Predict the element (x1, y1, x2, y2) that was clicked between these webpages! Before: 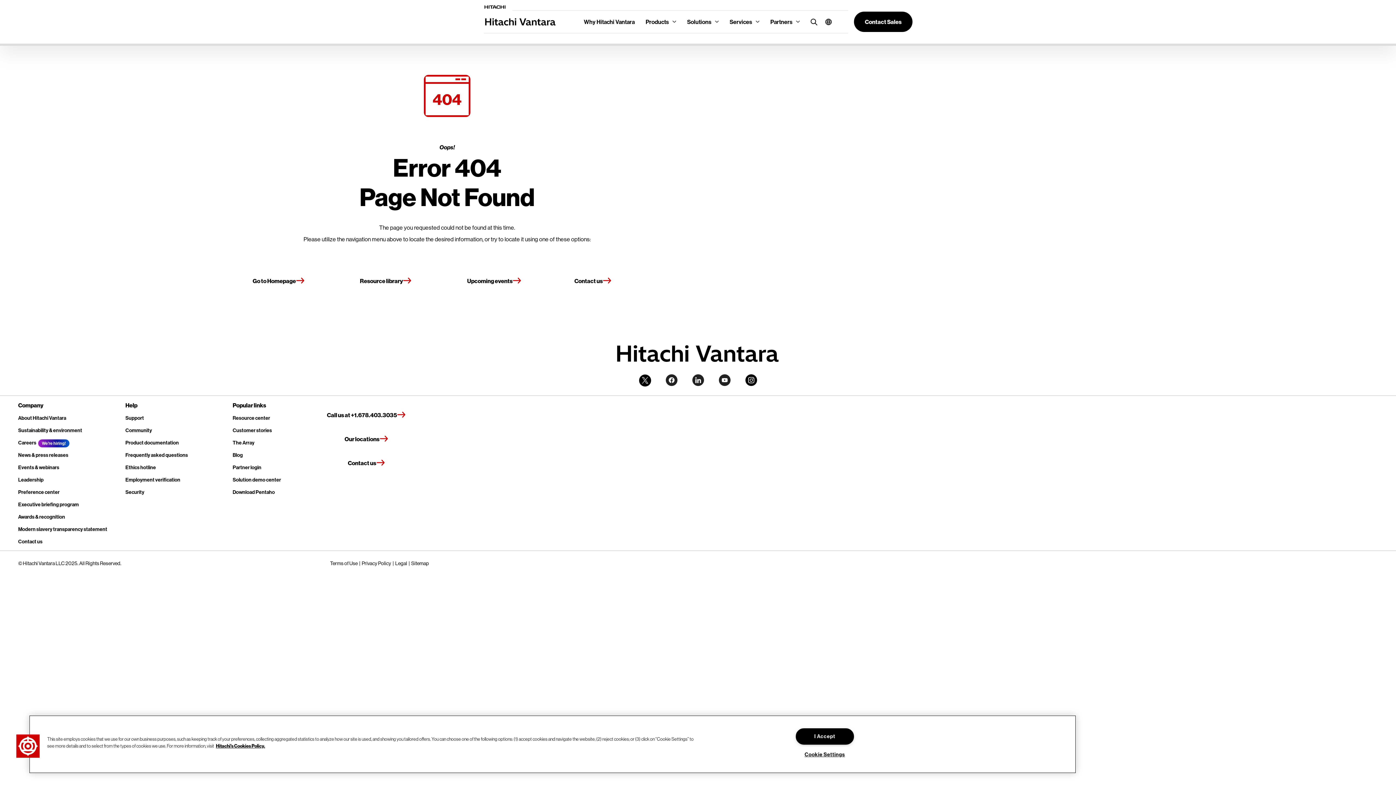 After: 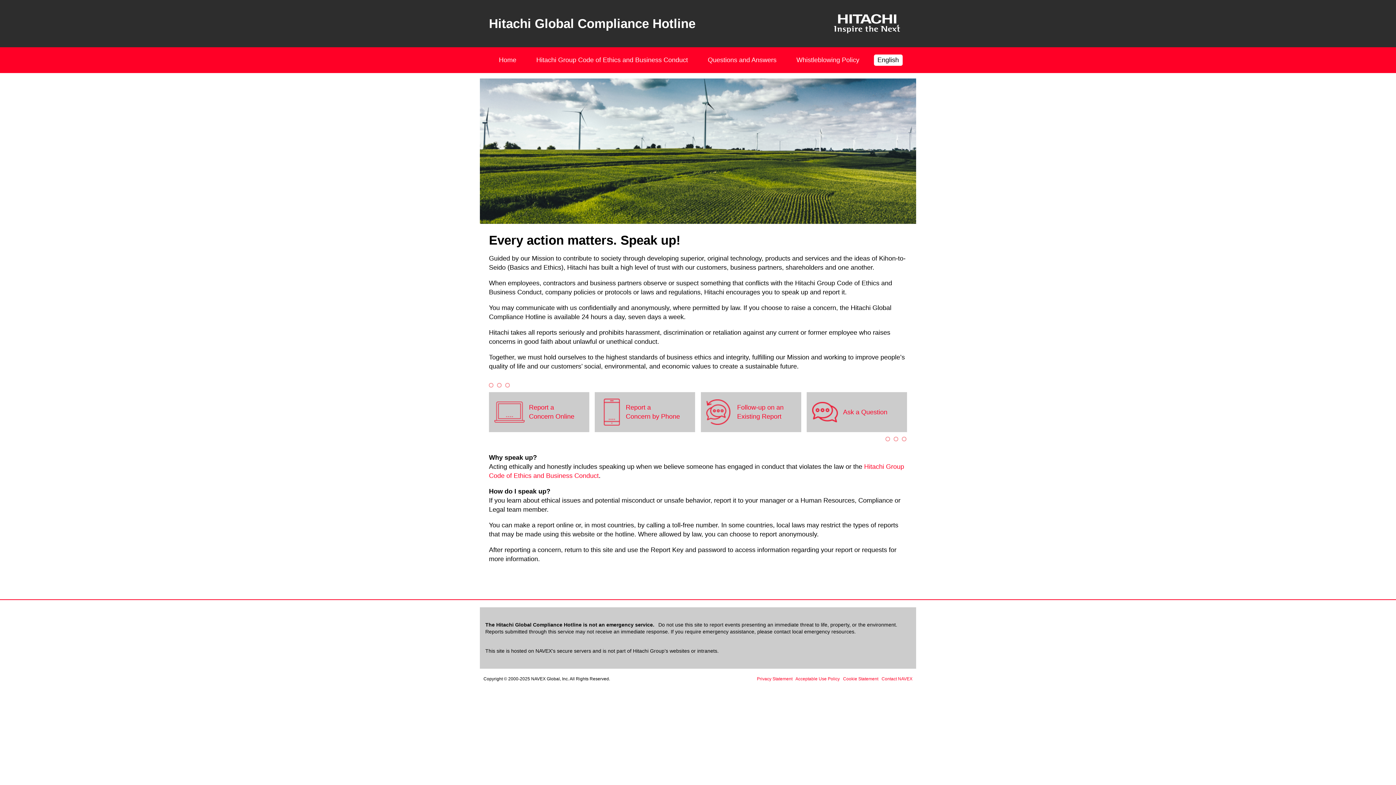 Action: label: Ethics hotline bbox: (125, 464, 156, 470)